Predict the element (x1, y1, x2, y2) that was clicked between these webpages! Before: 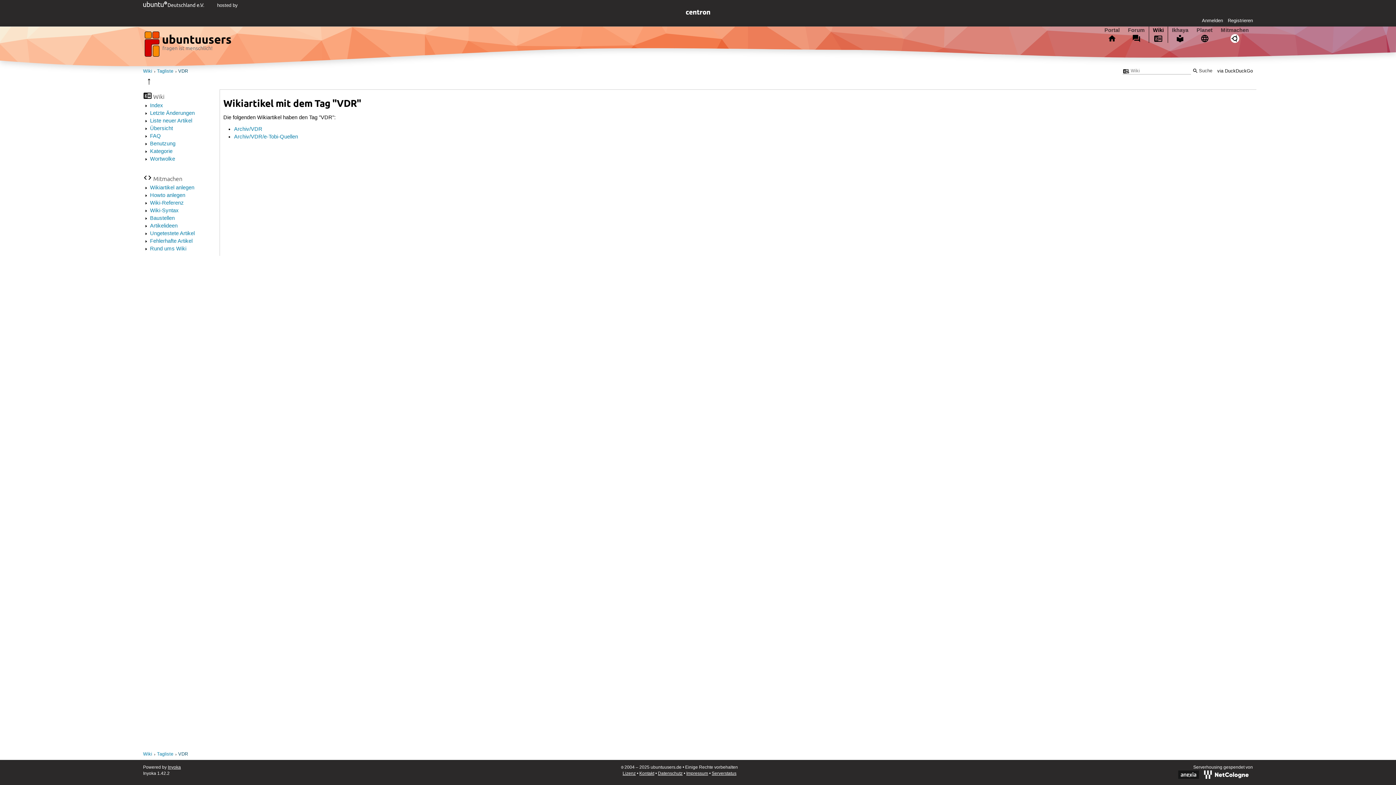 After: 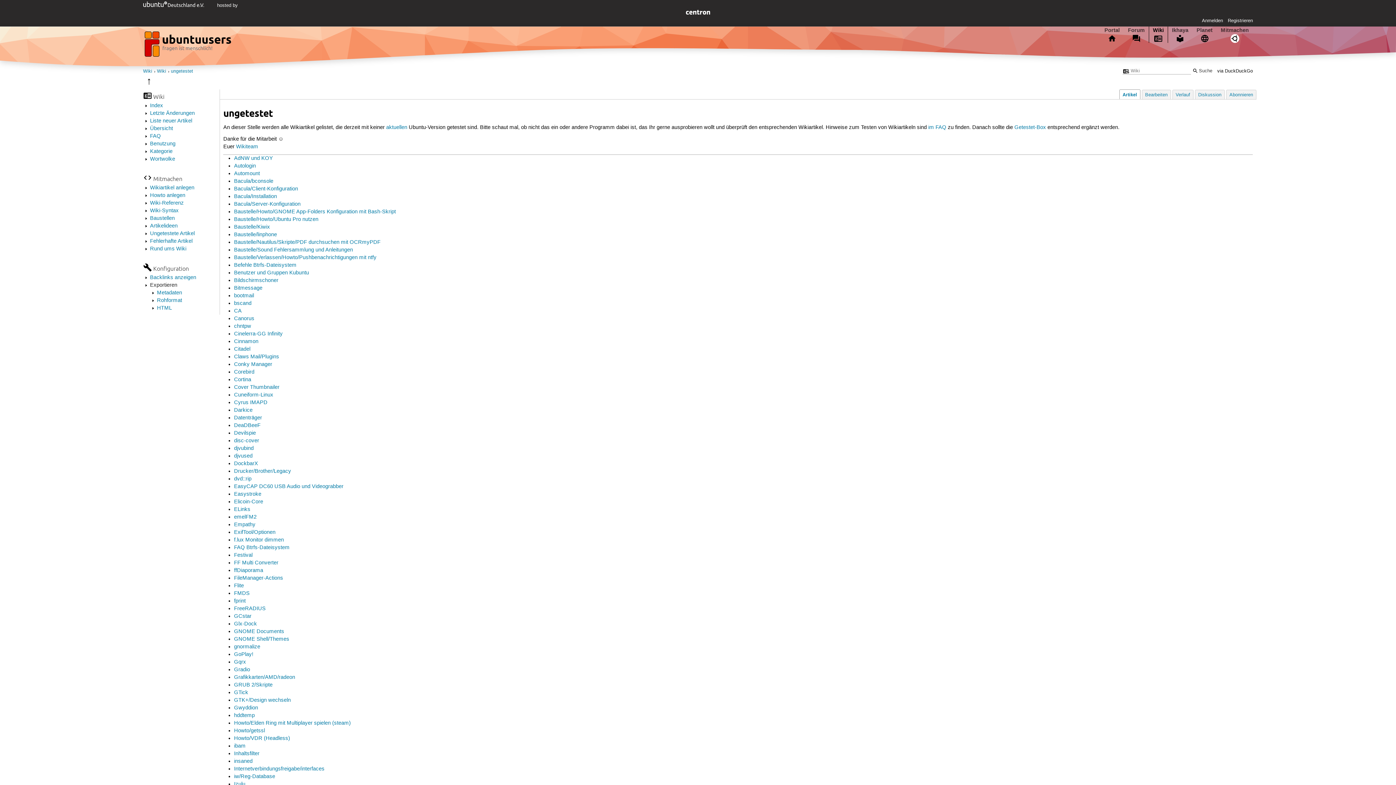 Action: label: Ungetestete Artikel bbox: (150, 230, 194, 237)